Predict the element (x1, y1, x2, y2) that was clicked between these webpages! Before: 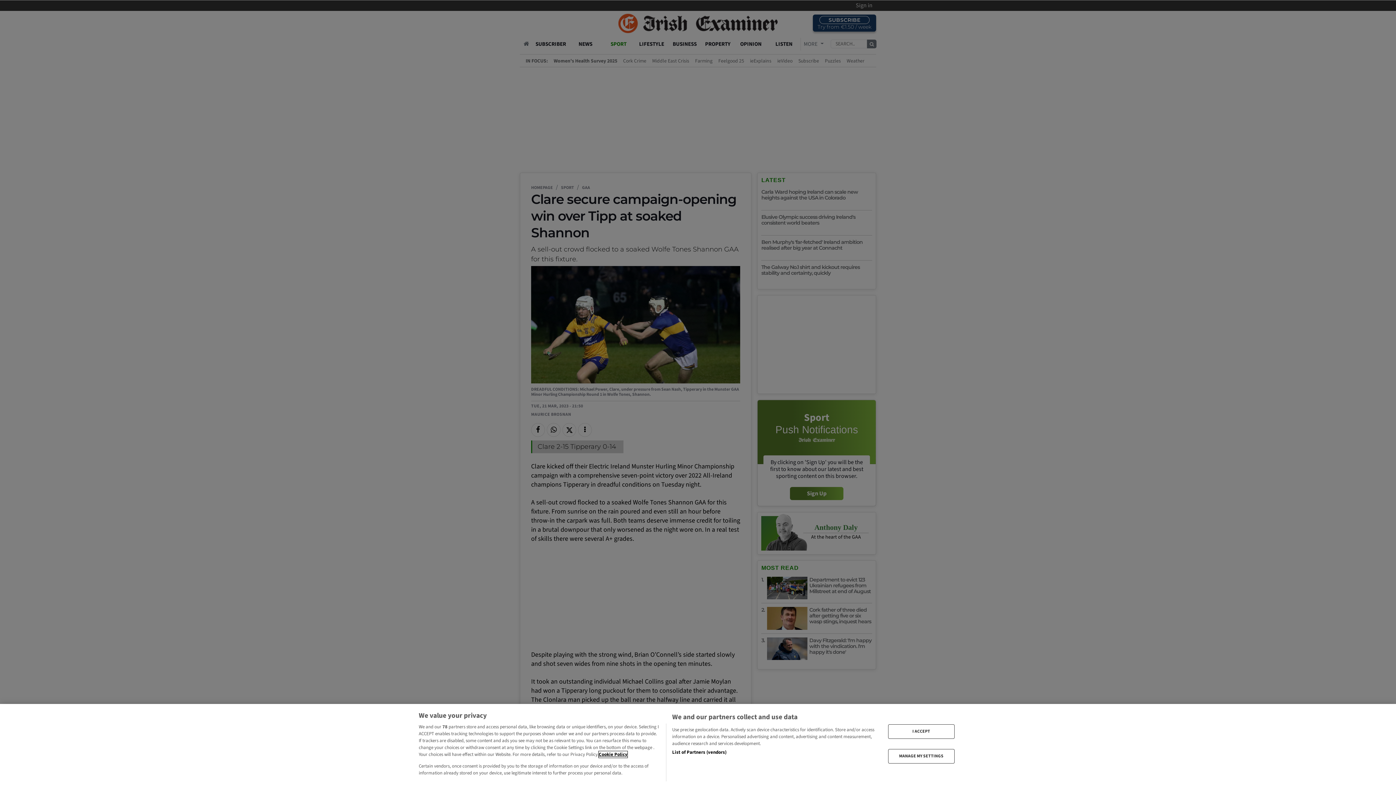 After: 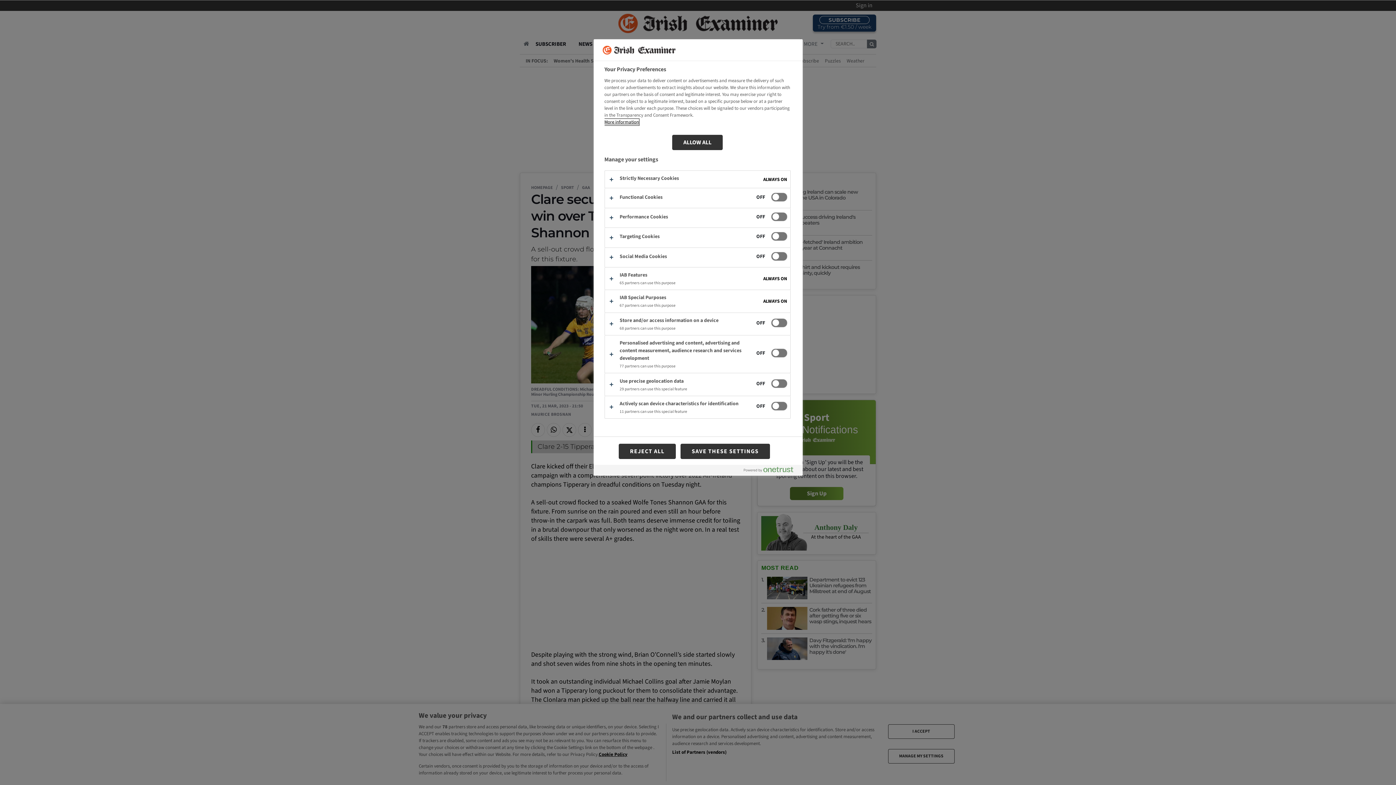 Action: bbox: (888, 749, 954, 763) label: MANAGE MY SETTINGS